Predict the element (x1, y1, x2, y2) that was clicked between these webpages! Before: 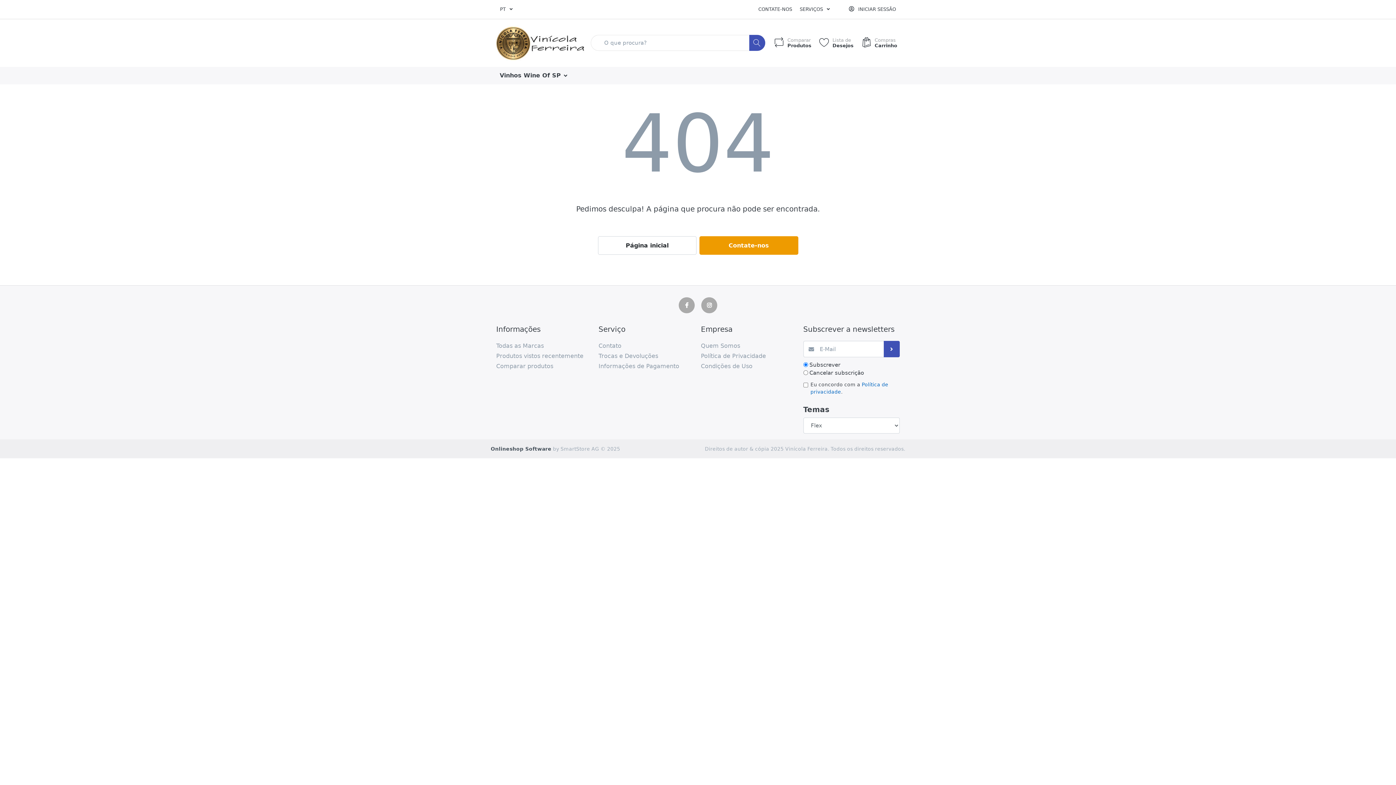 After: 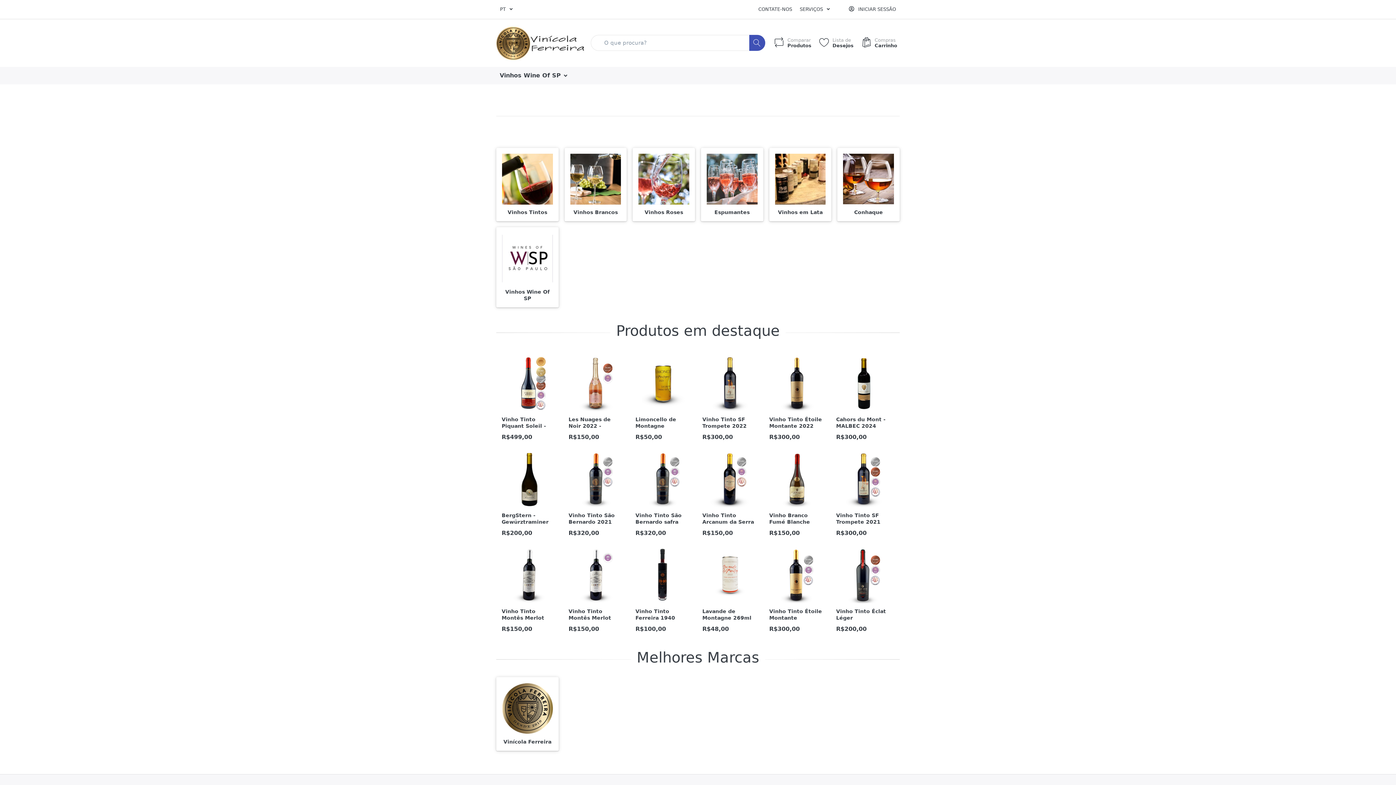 Action: label: Página inicial bbox: (598, 236, 696, 254)